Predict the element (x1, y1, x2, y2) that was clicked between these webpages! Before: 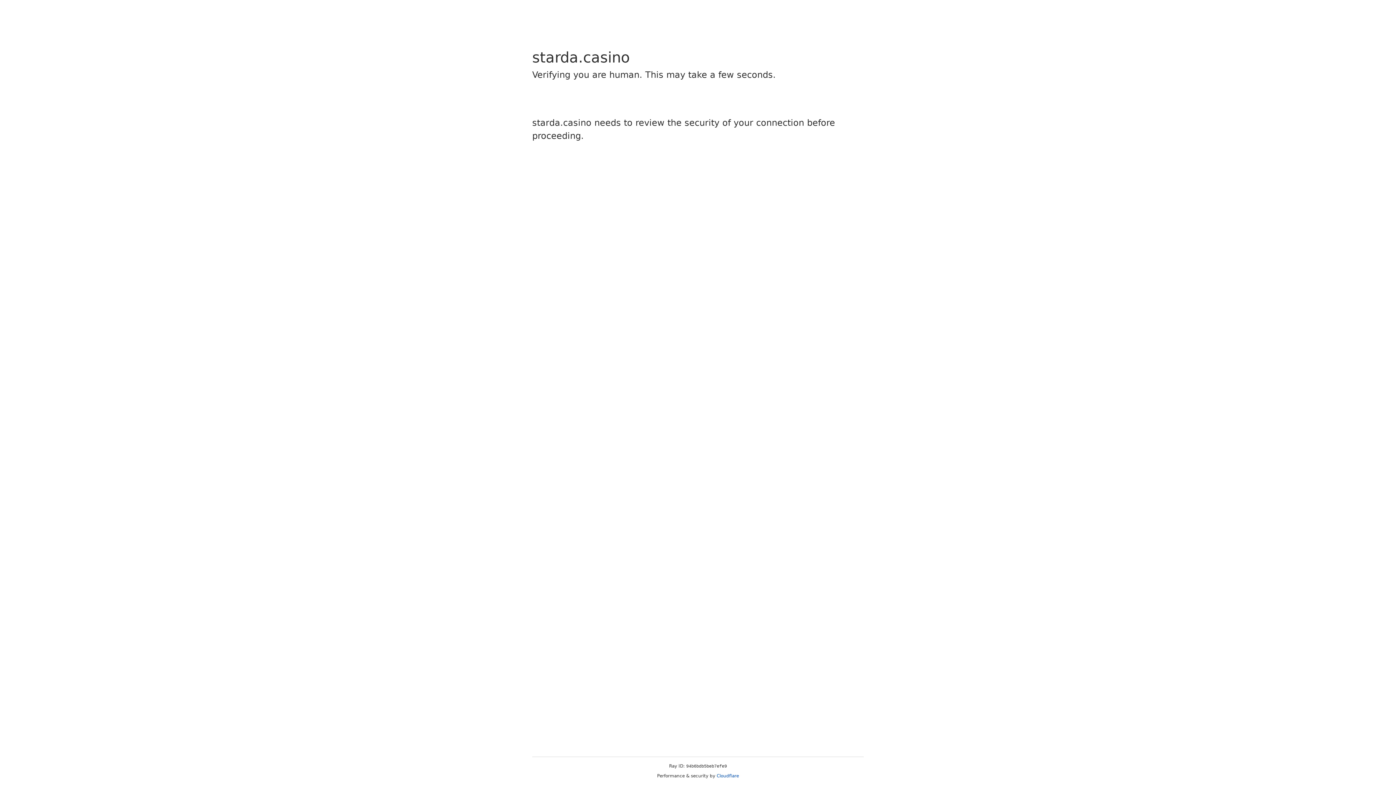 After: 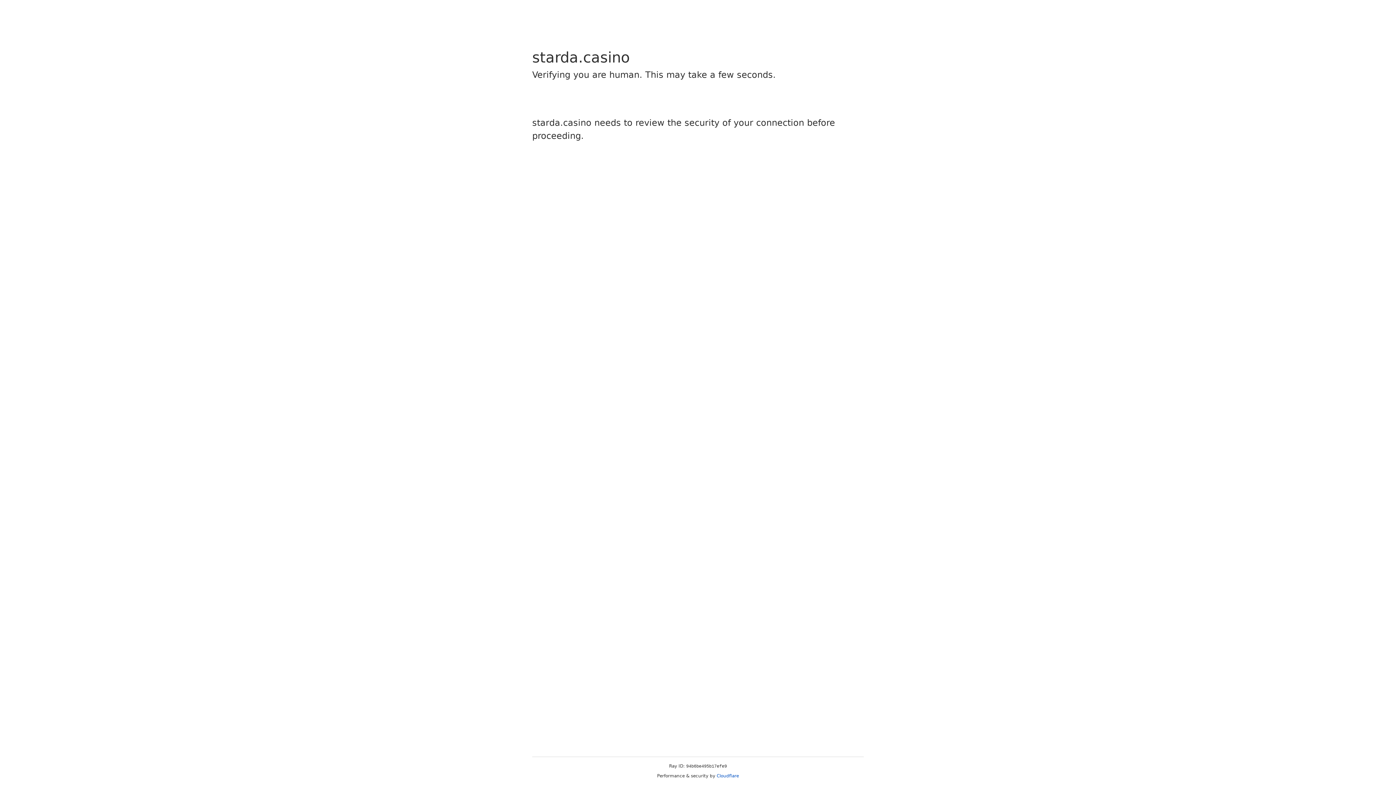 Action: label: Cloudflare bbox: (716, 773, 739, 778)